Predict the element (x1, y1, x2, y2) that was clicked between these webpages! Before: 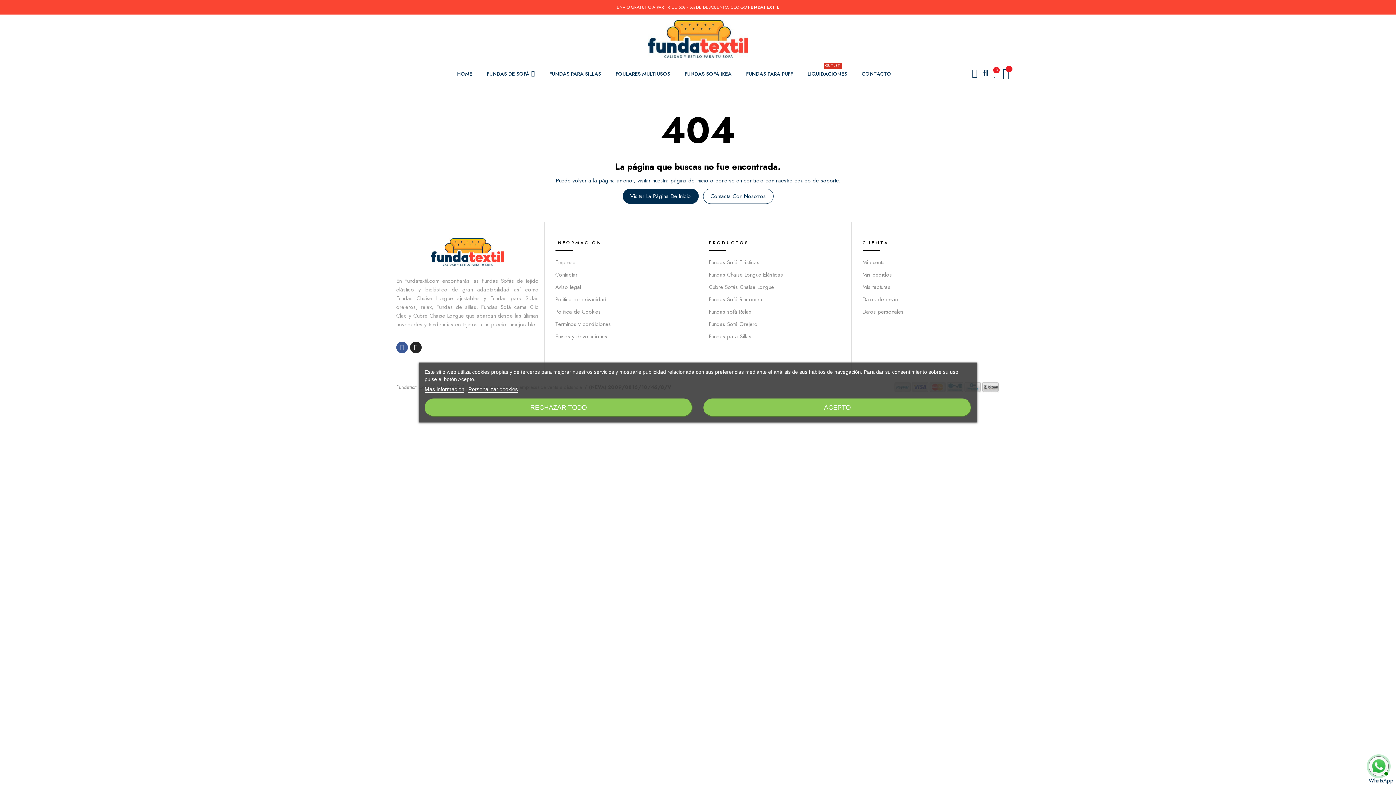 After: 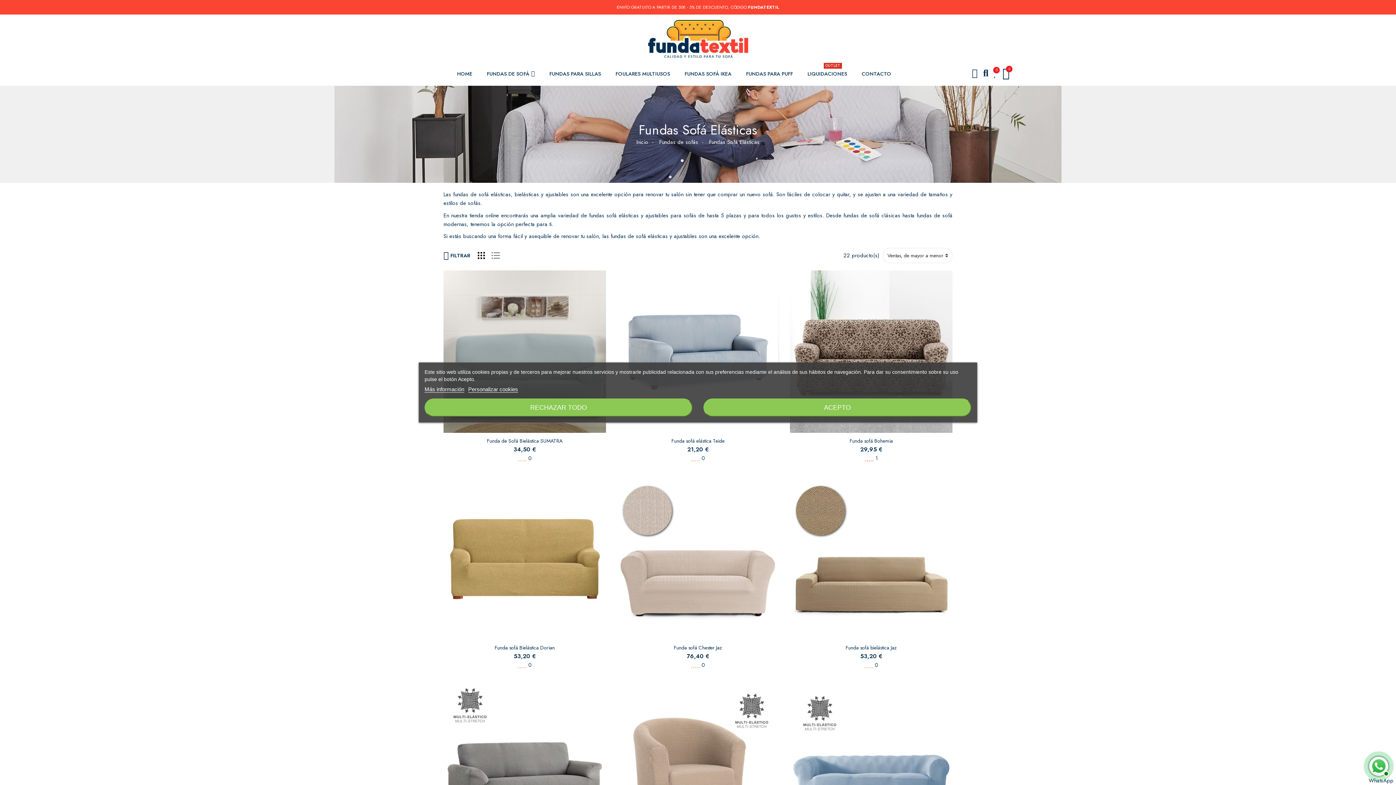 Action: bbox: (709, 258, 846, 266) label: Fundas Sofá Elásticas